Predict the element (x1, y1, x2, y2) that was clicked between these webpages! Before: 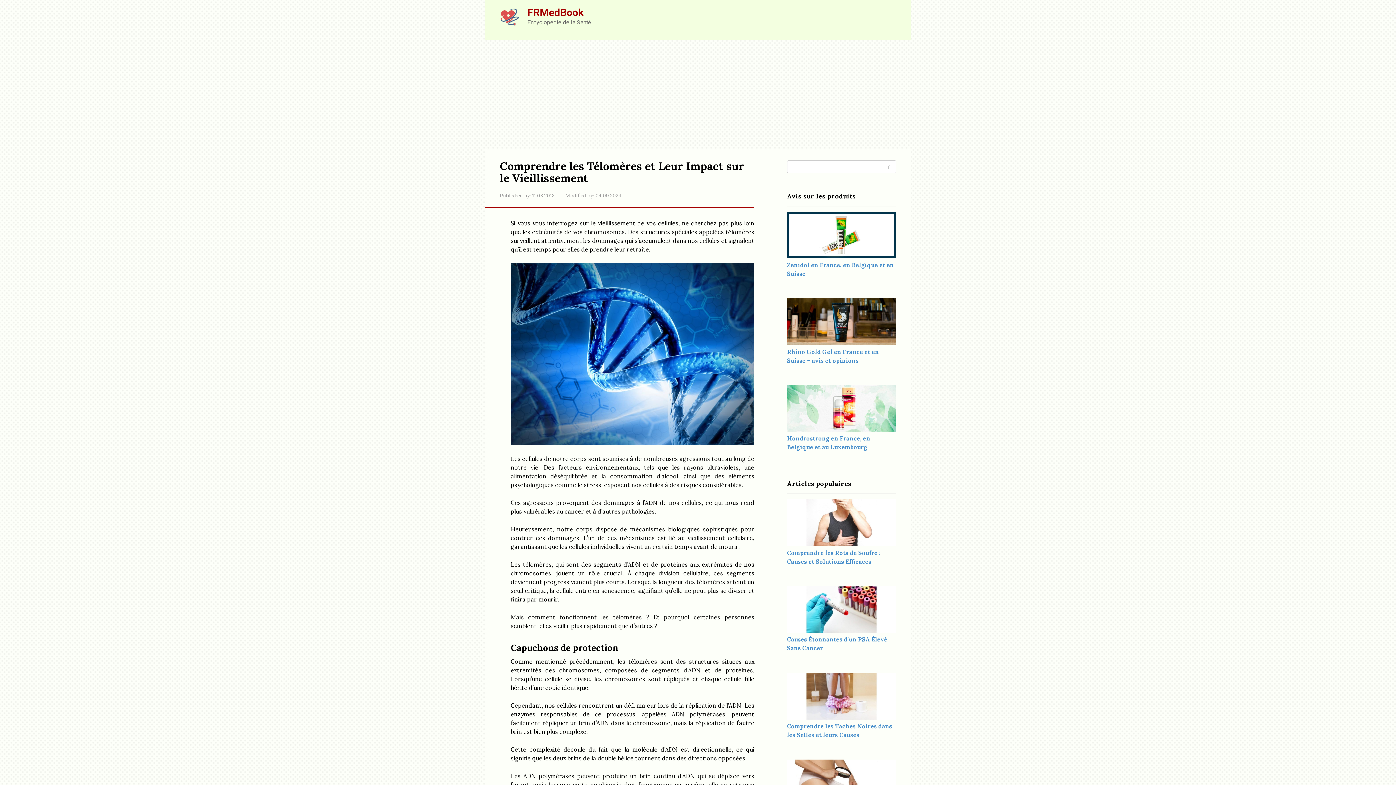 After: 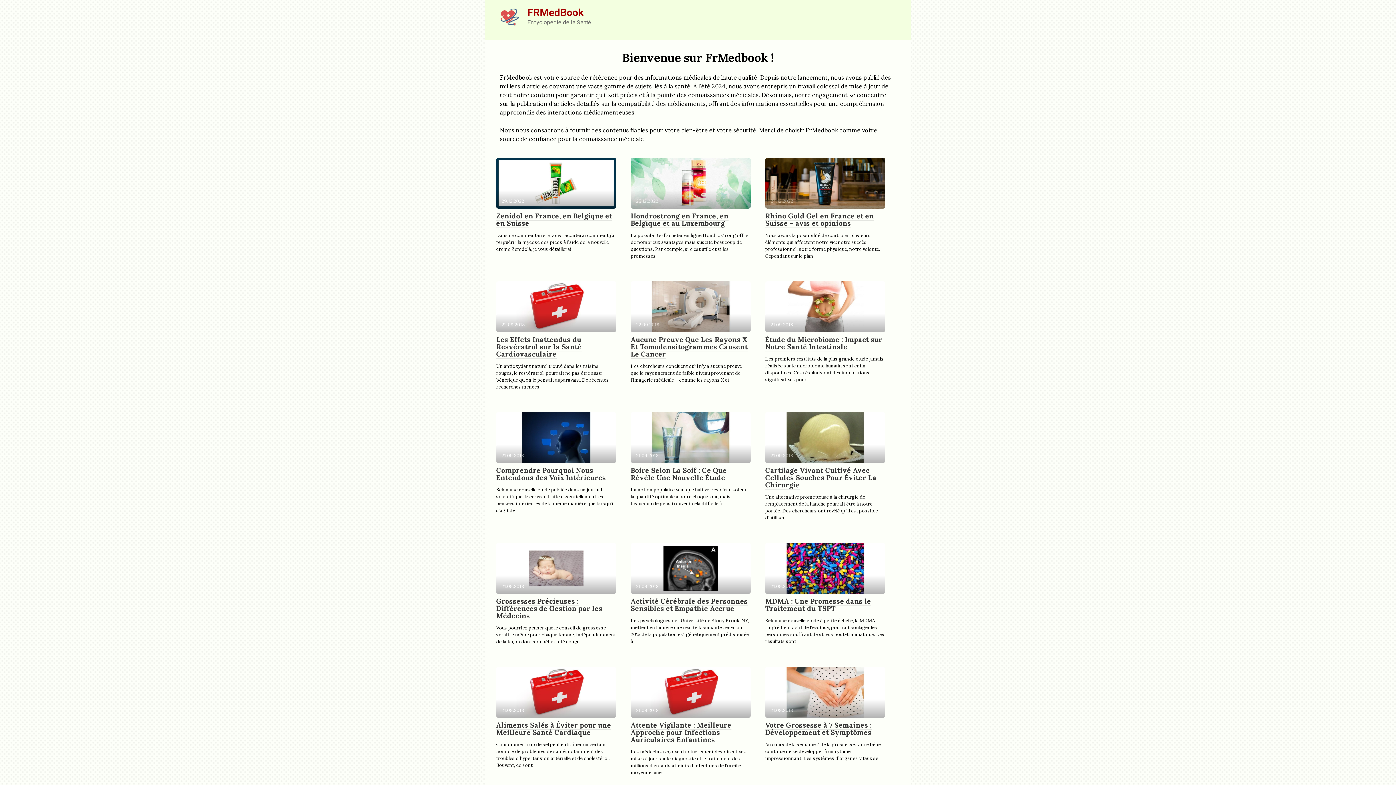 Action: bbox: (500, 21, 519, 28)